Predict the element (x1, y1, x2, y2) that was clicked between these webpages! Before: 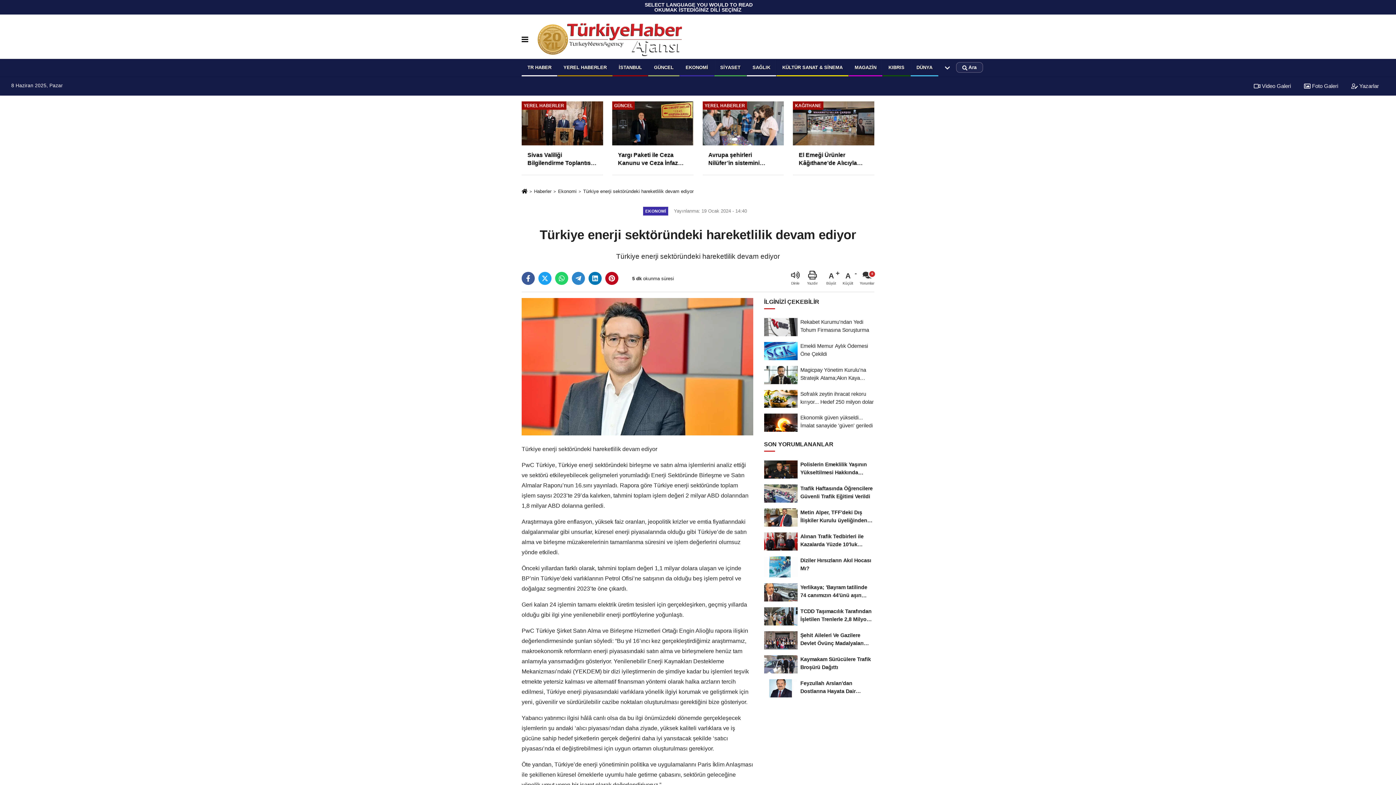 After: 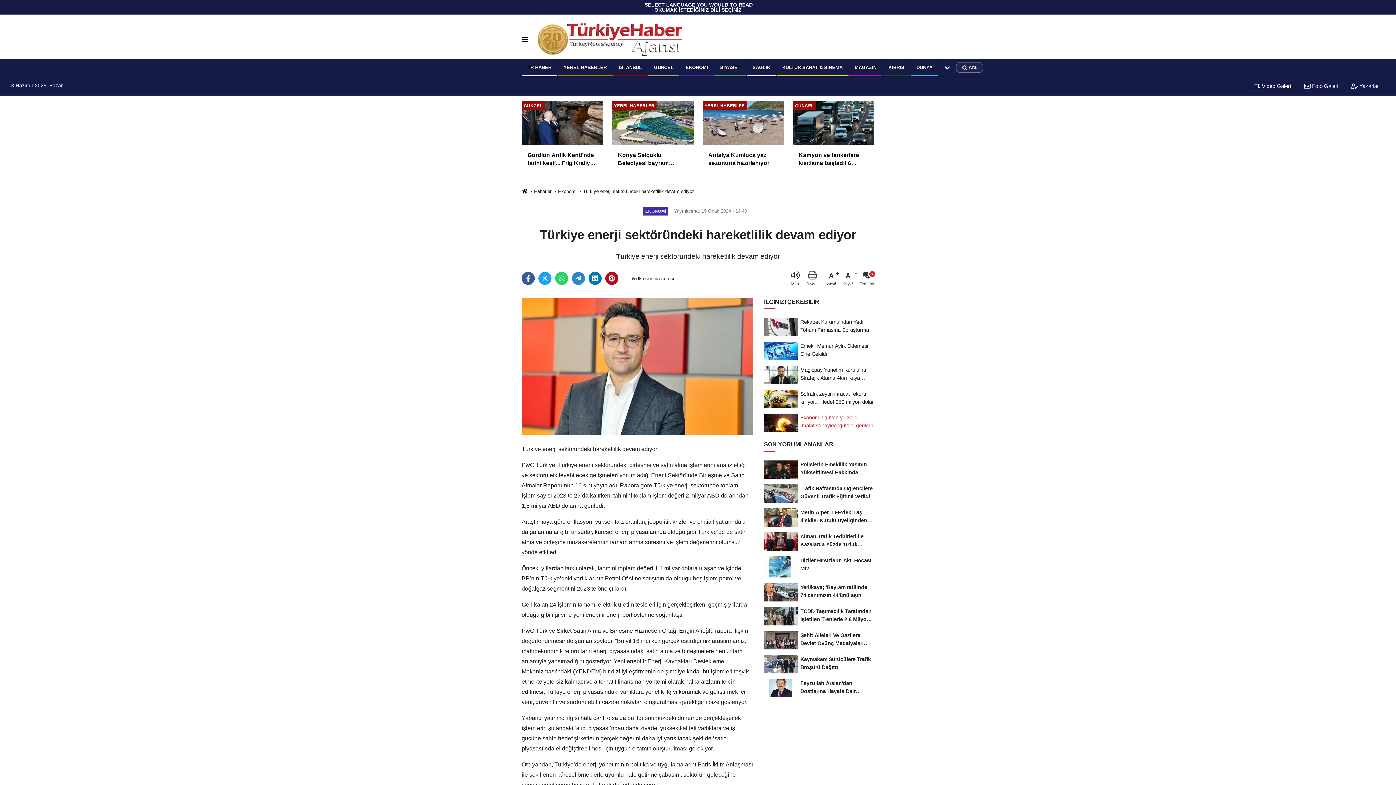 Action: bbox: (764, 411, 874, 435) label: Ekonomik güven yükseldi... İmalat sanayide 'güven' geriledi